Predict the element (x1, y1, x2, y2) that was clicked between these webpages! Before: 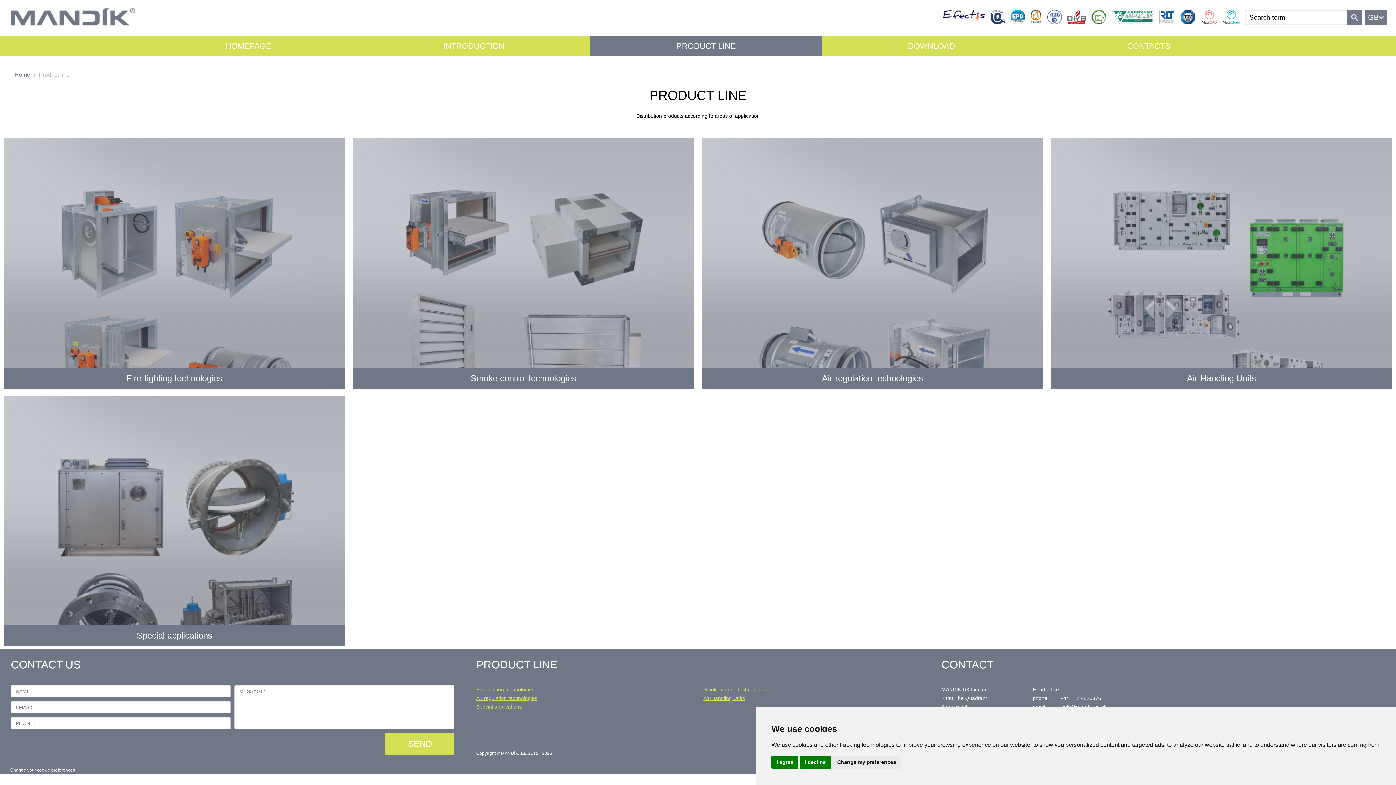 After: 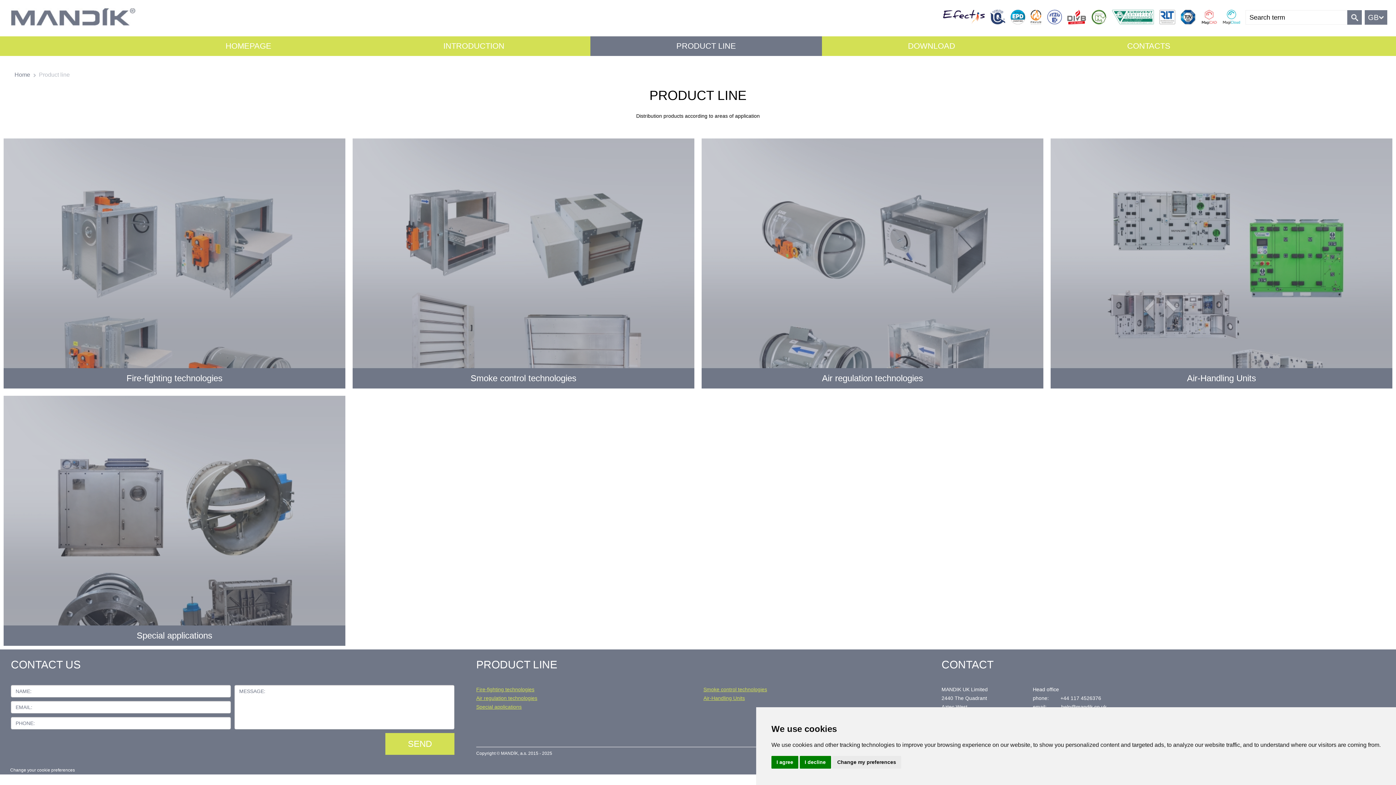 Action: bbox: (1181, 7, 1195, 24)